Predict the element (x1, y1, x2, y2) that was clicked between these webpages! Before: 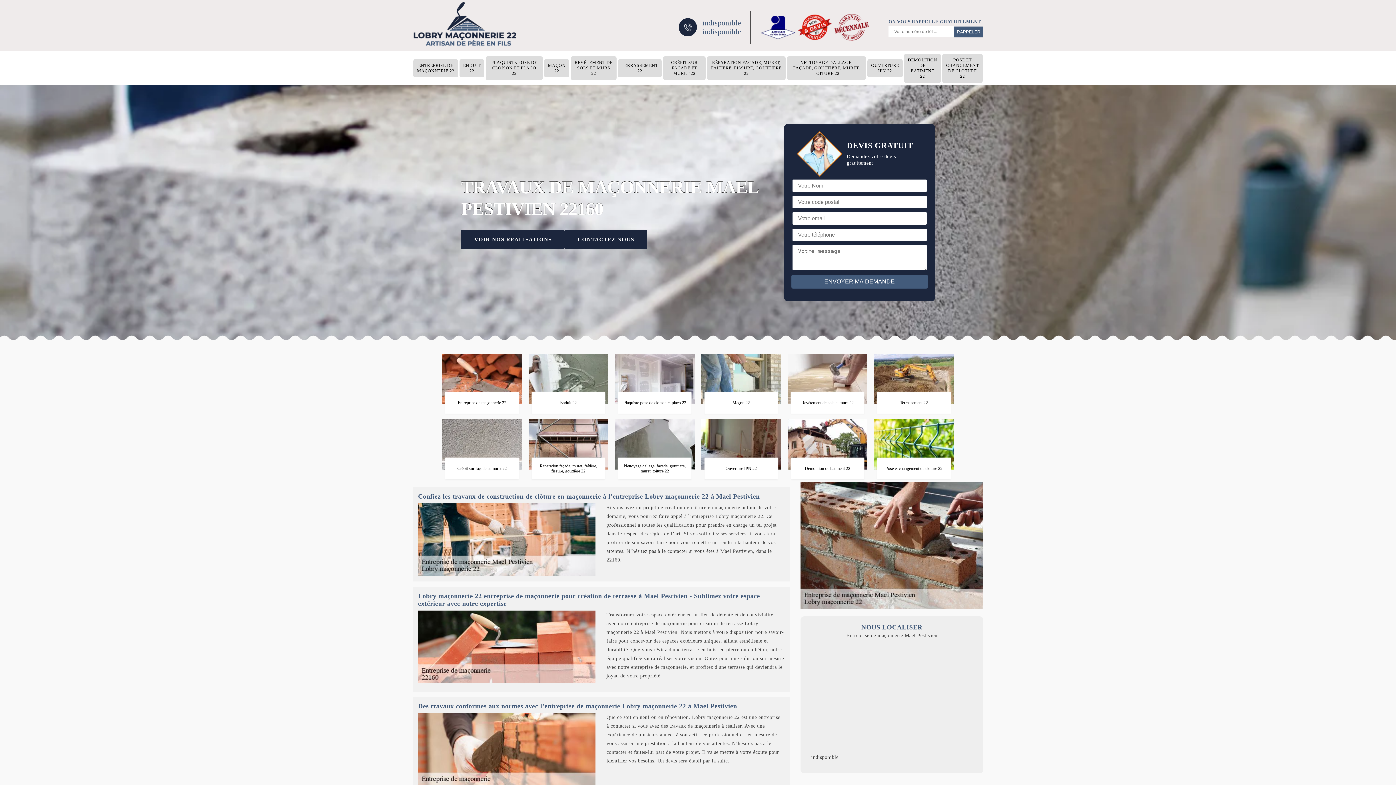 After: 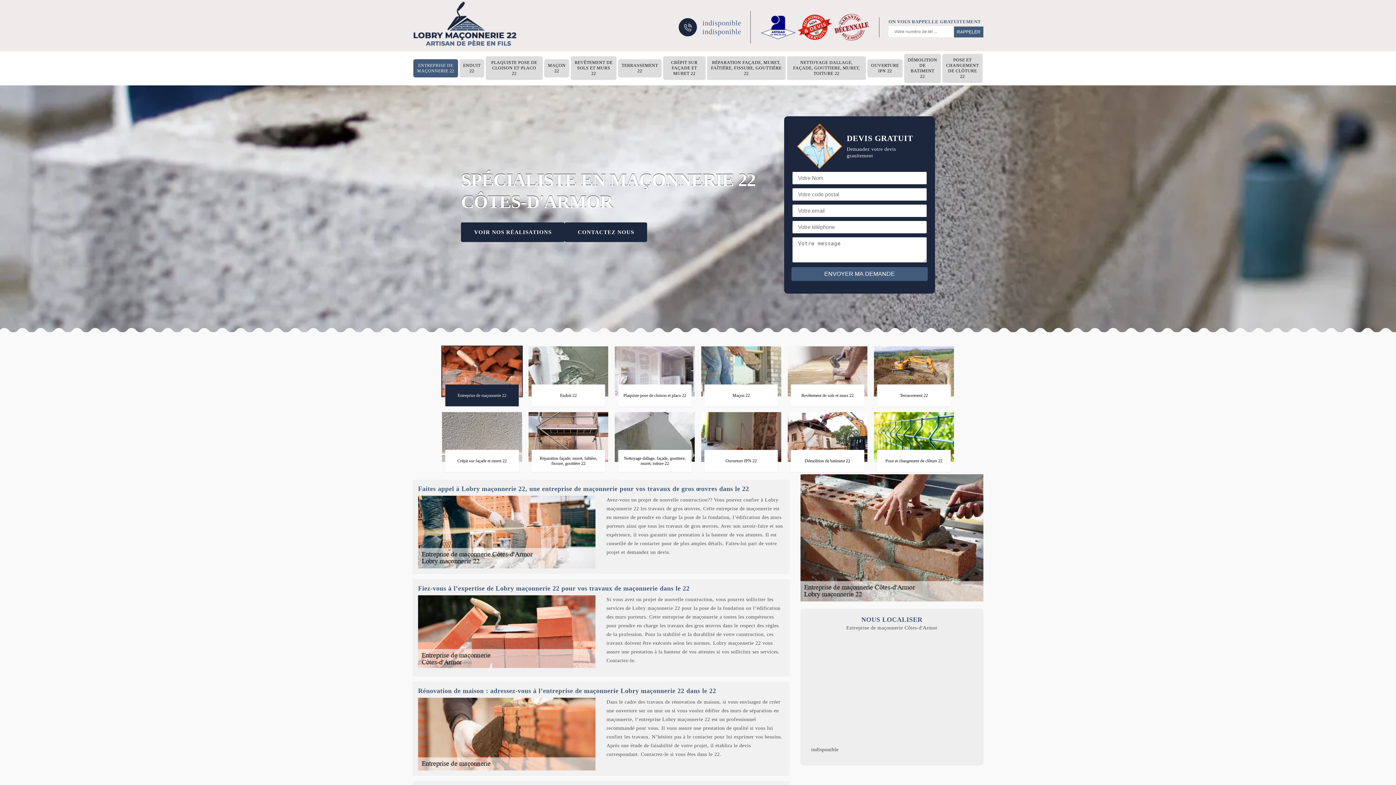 Action: bbox: (413, 59, 458, 77) label: ENTREPRISE DE MAÇONNERIE 22